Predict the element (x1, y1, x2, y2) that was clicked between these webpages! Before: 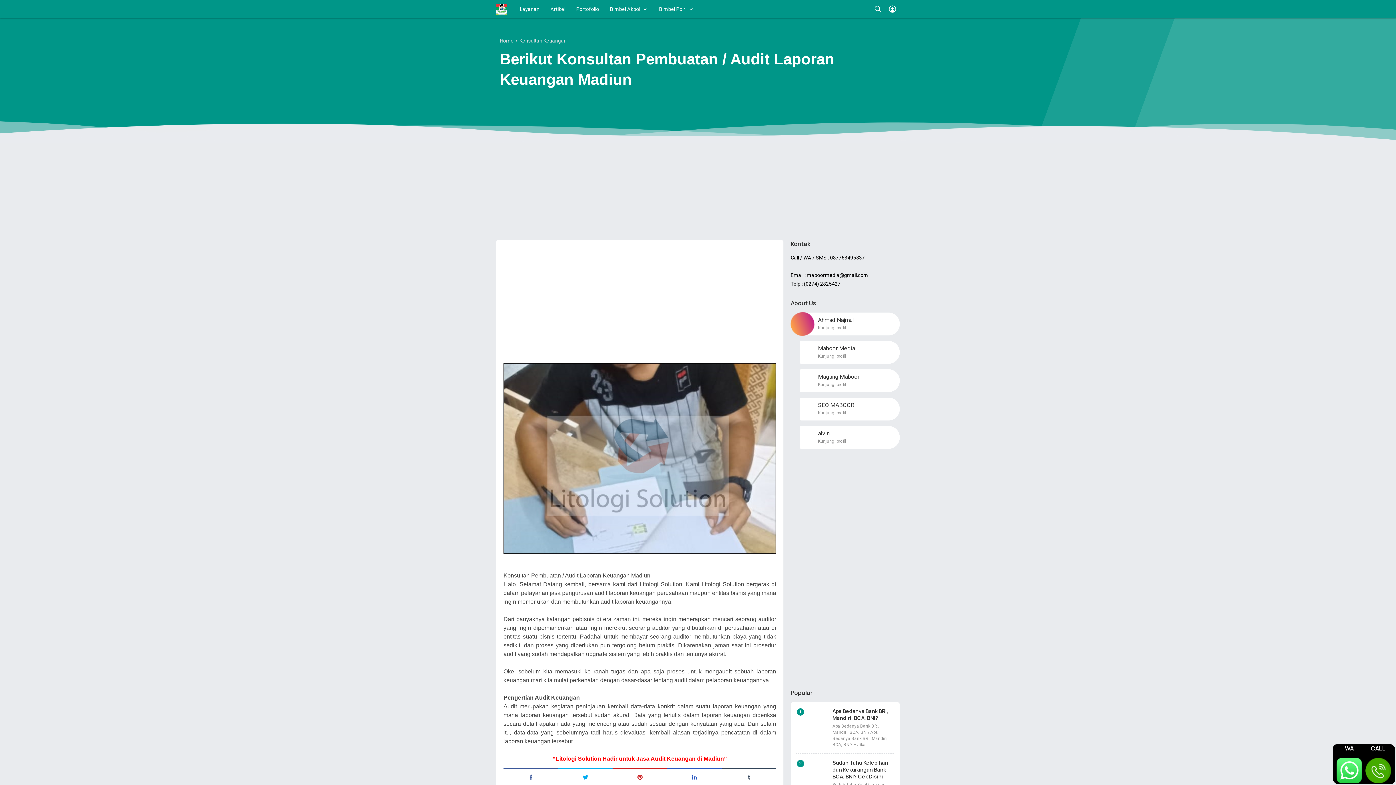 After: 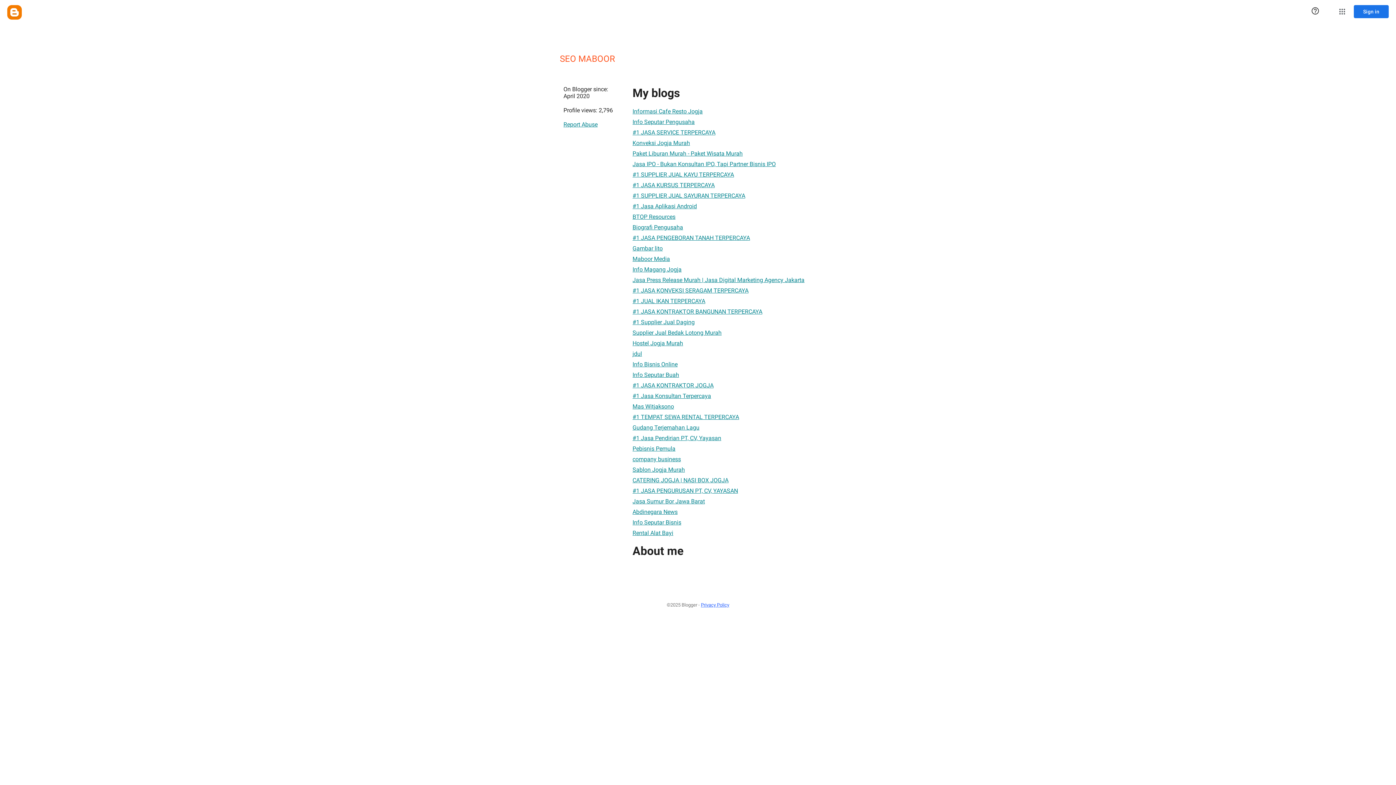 Action: bbox: (818, 410, 846, 415) label: Kunjungi profil